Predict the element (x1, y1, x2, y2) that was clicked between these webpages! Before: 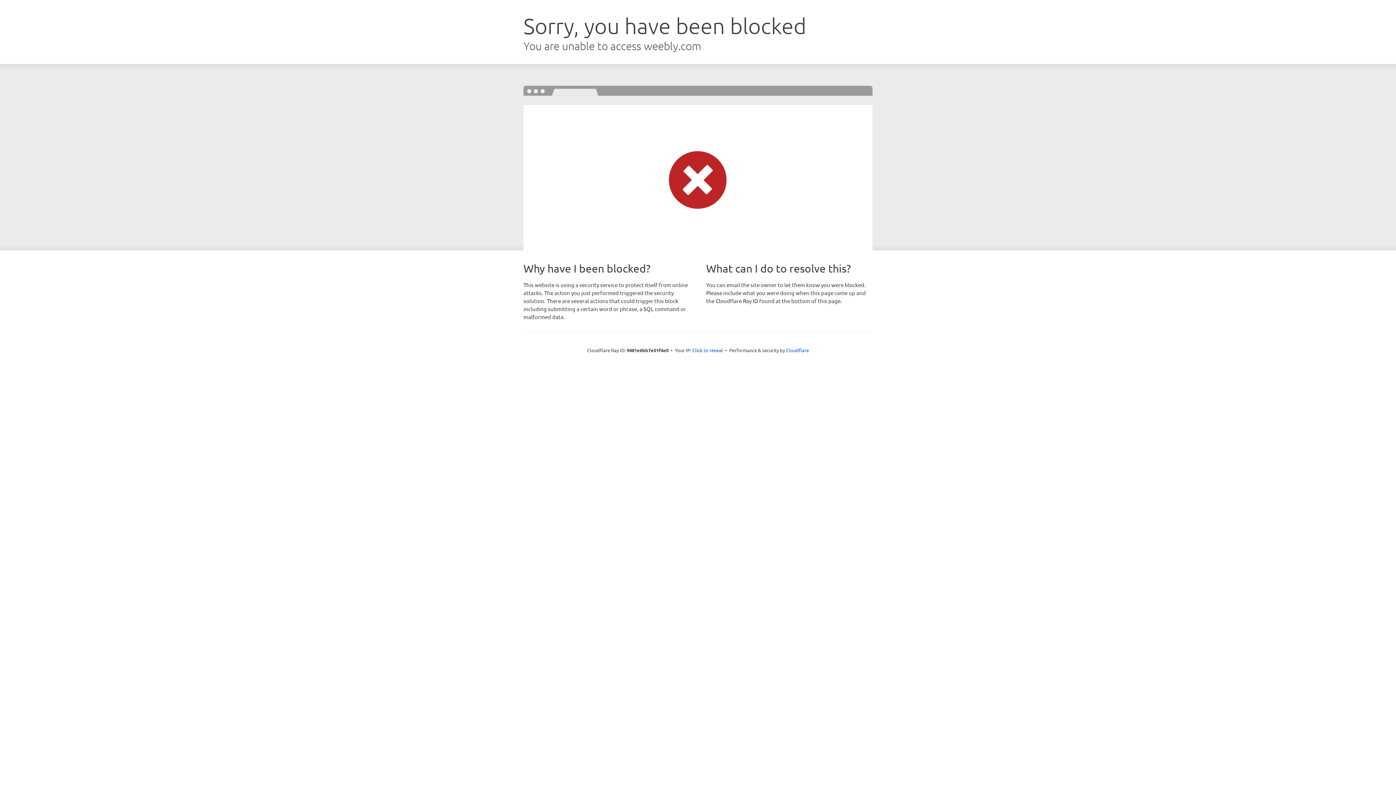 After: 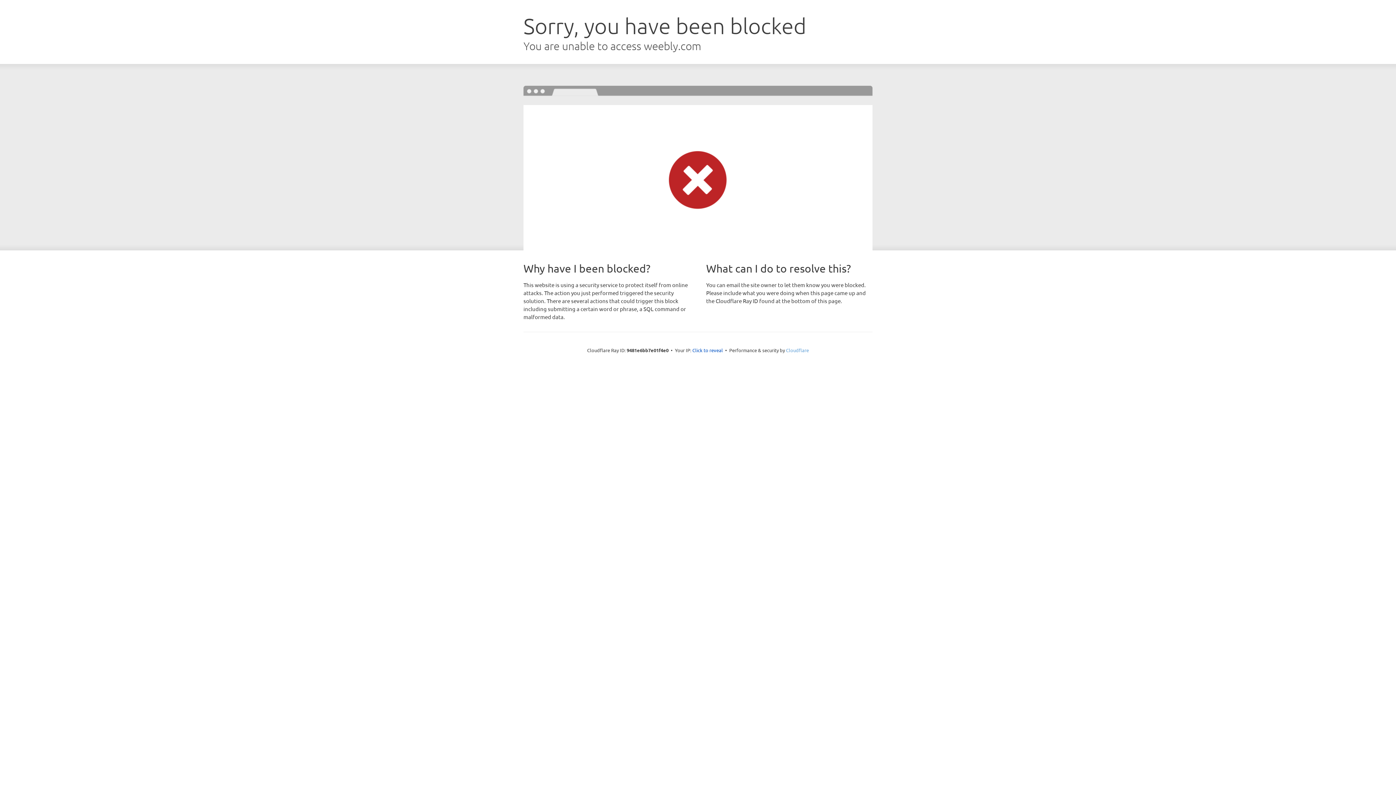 Action: label: Cloudflare bbox: (786, 347, 809, 353)